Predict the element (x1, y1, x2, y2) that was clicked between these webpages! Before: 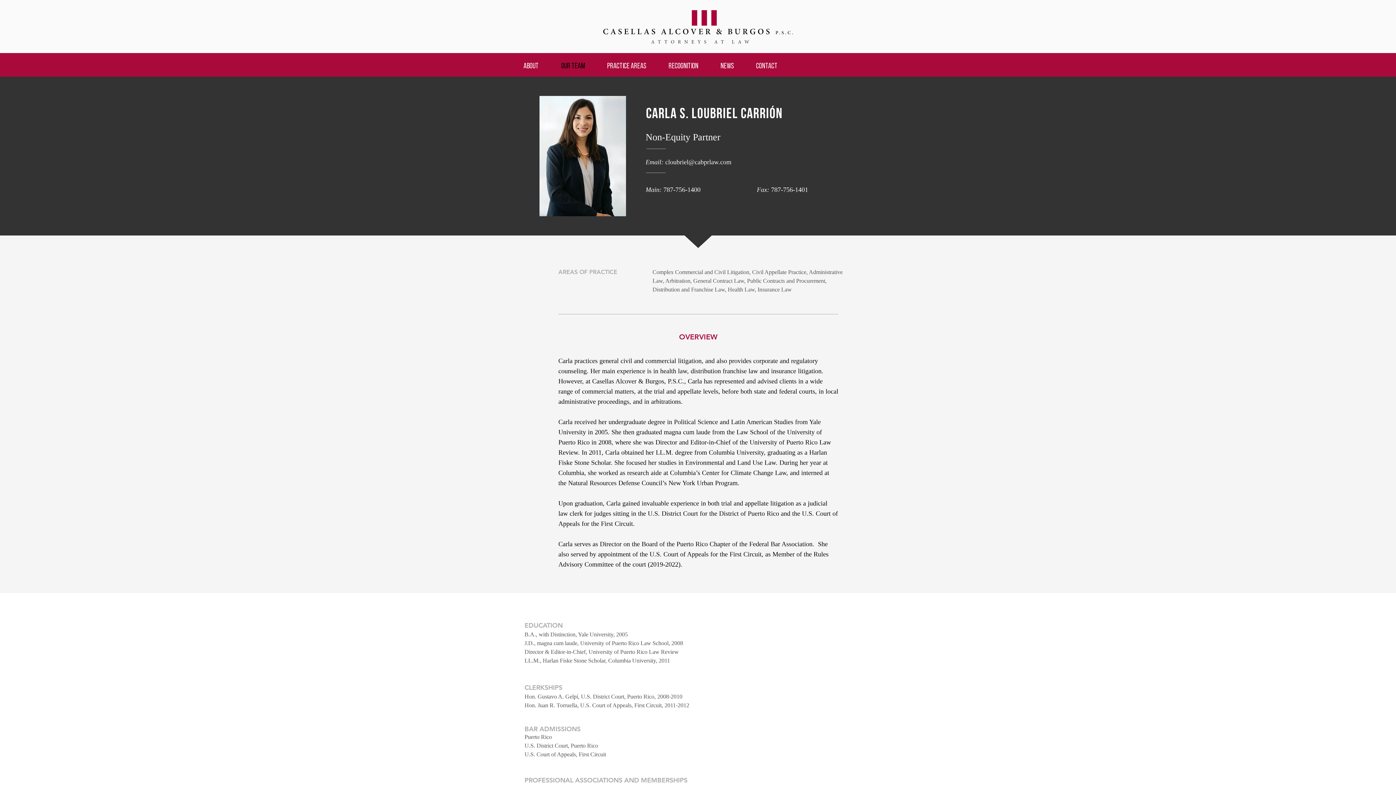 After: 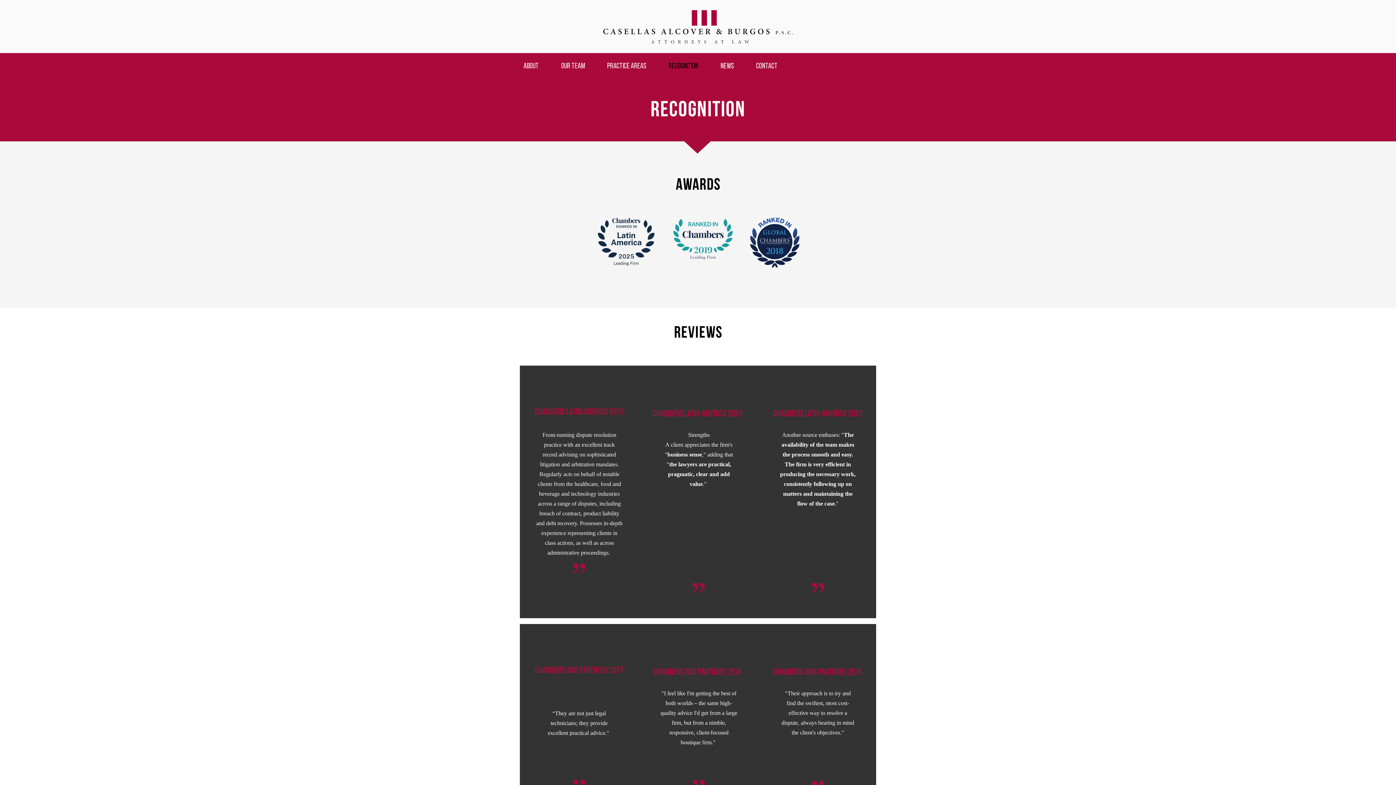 Action: bbox: (665, 57, 717, 75) label: RECOGNITION